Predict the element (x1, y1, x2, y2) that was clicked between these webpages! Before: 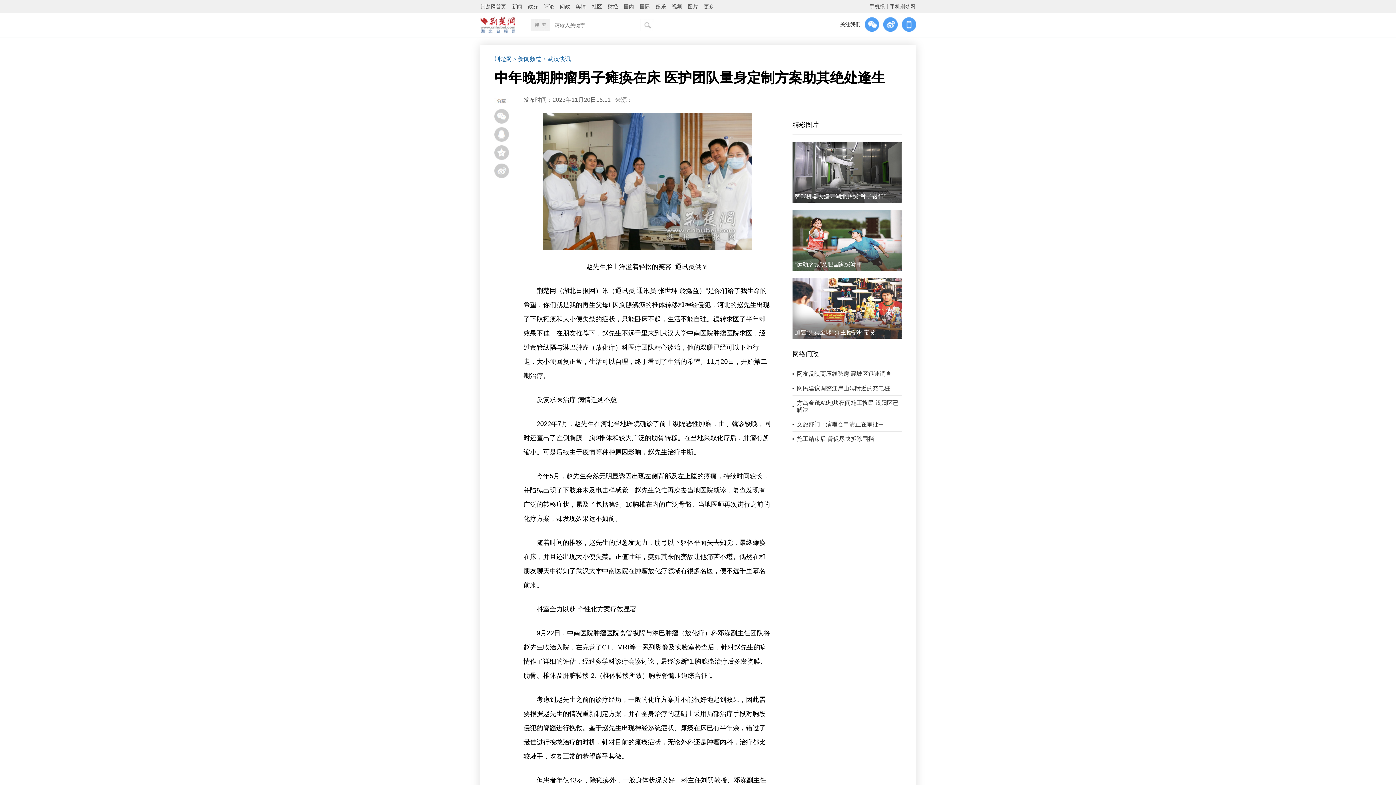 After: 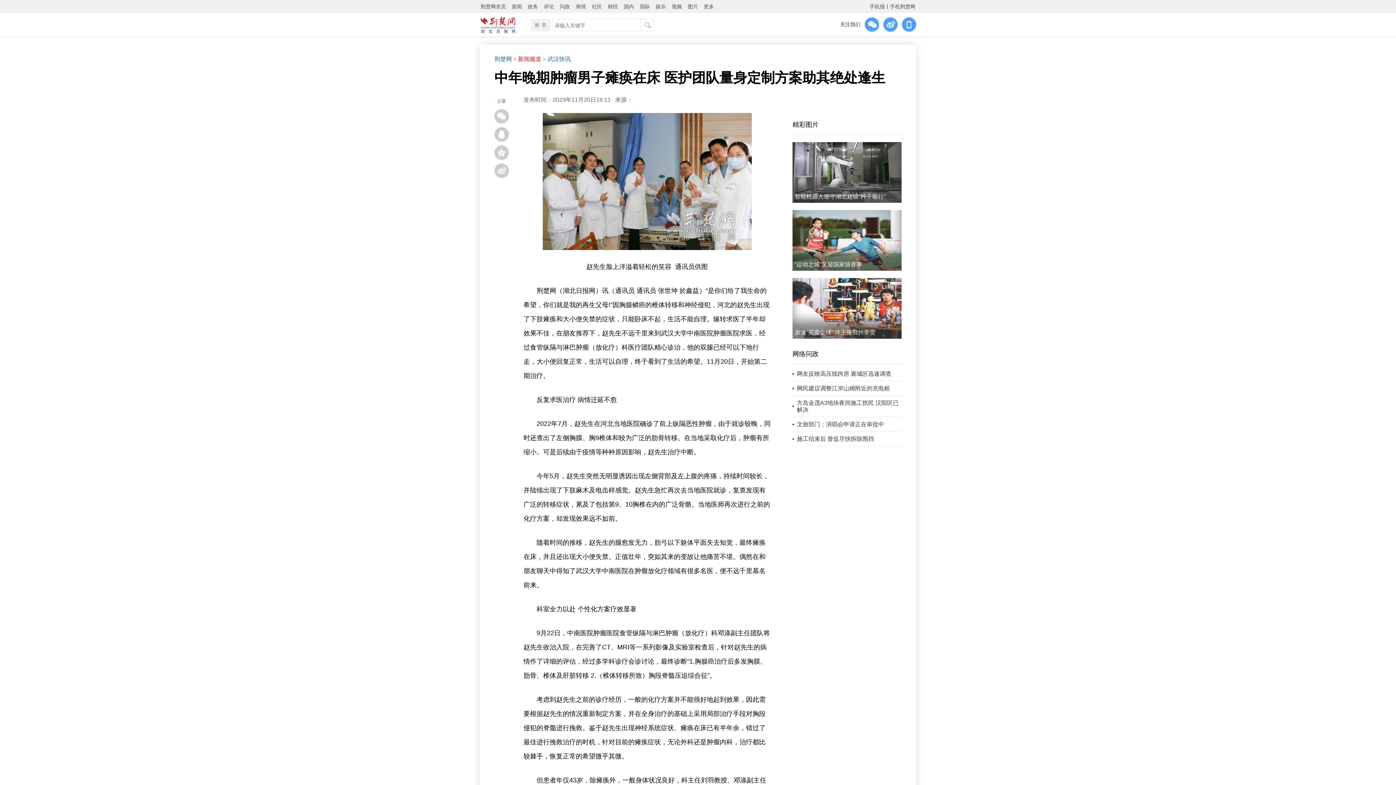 Action: label: > 新闻频道 bbox: (513, 56, 541, 62)